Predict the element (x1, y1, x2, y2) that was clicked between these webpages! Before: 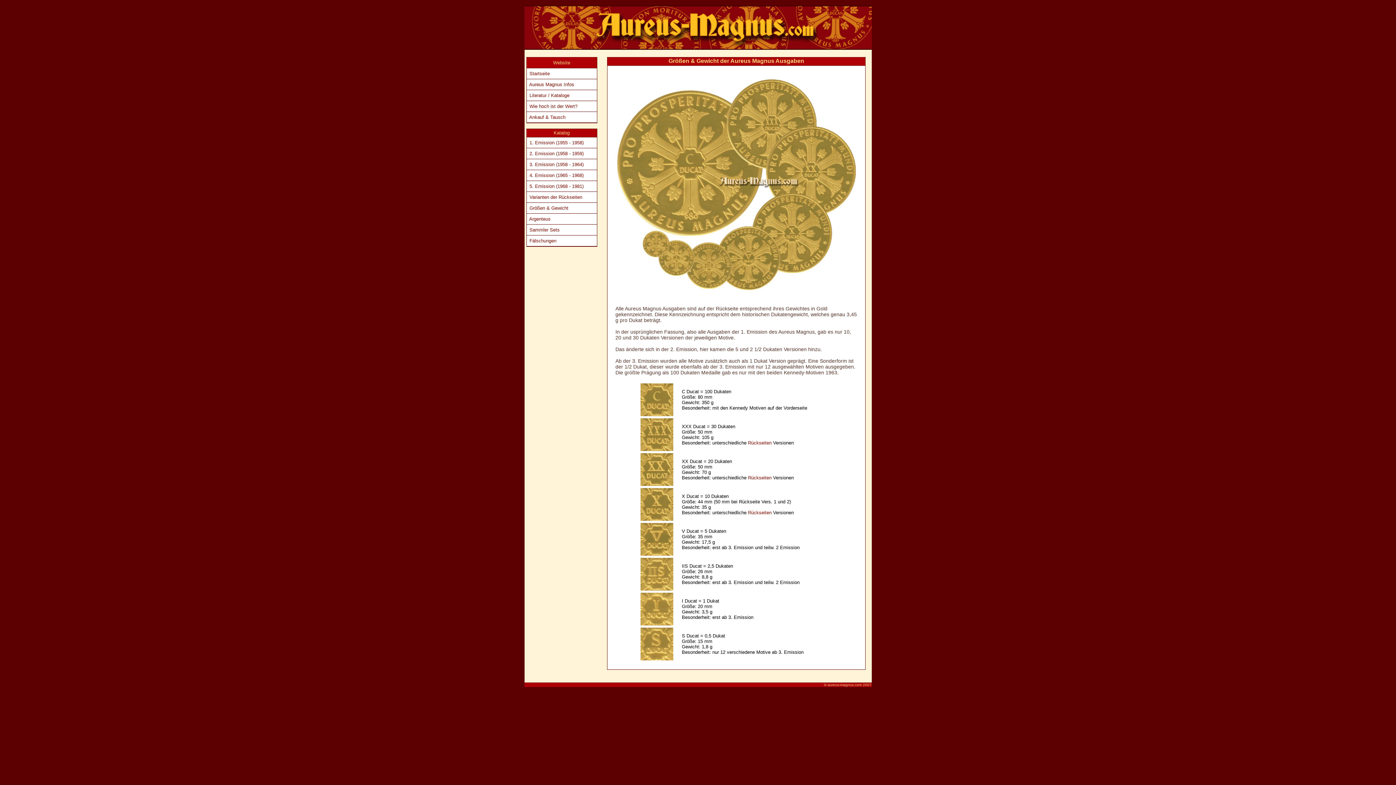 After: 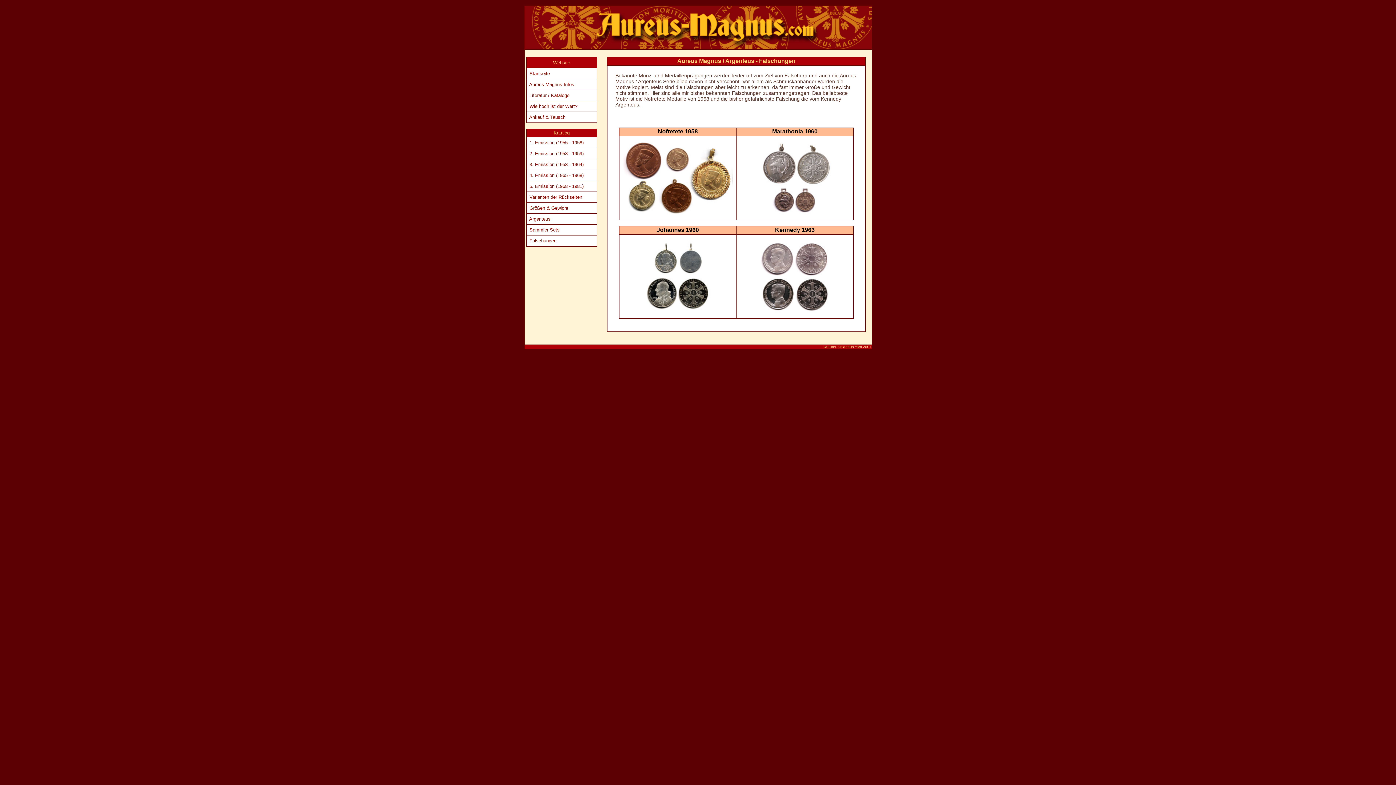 Action: label: Fälschungen bbox: (529, 238, 556, 243)